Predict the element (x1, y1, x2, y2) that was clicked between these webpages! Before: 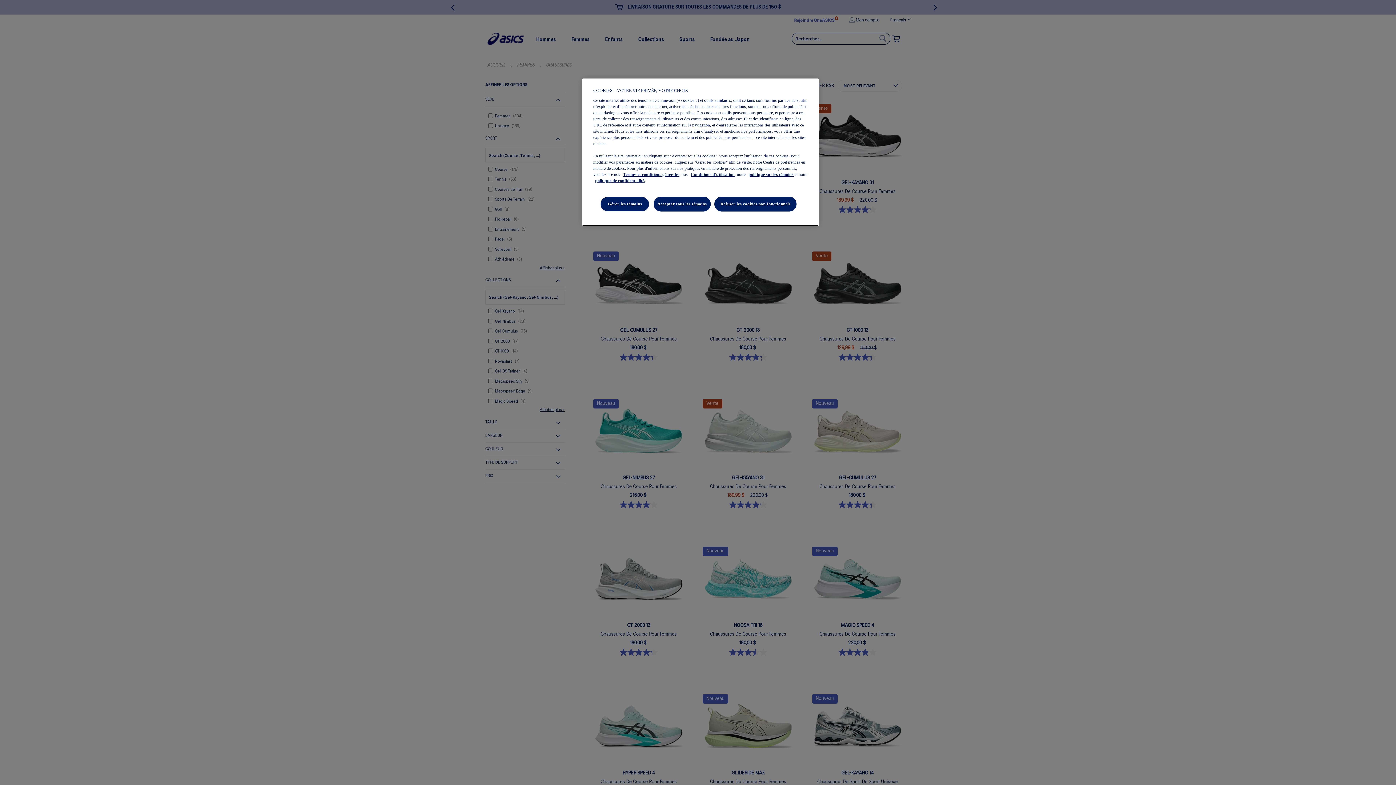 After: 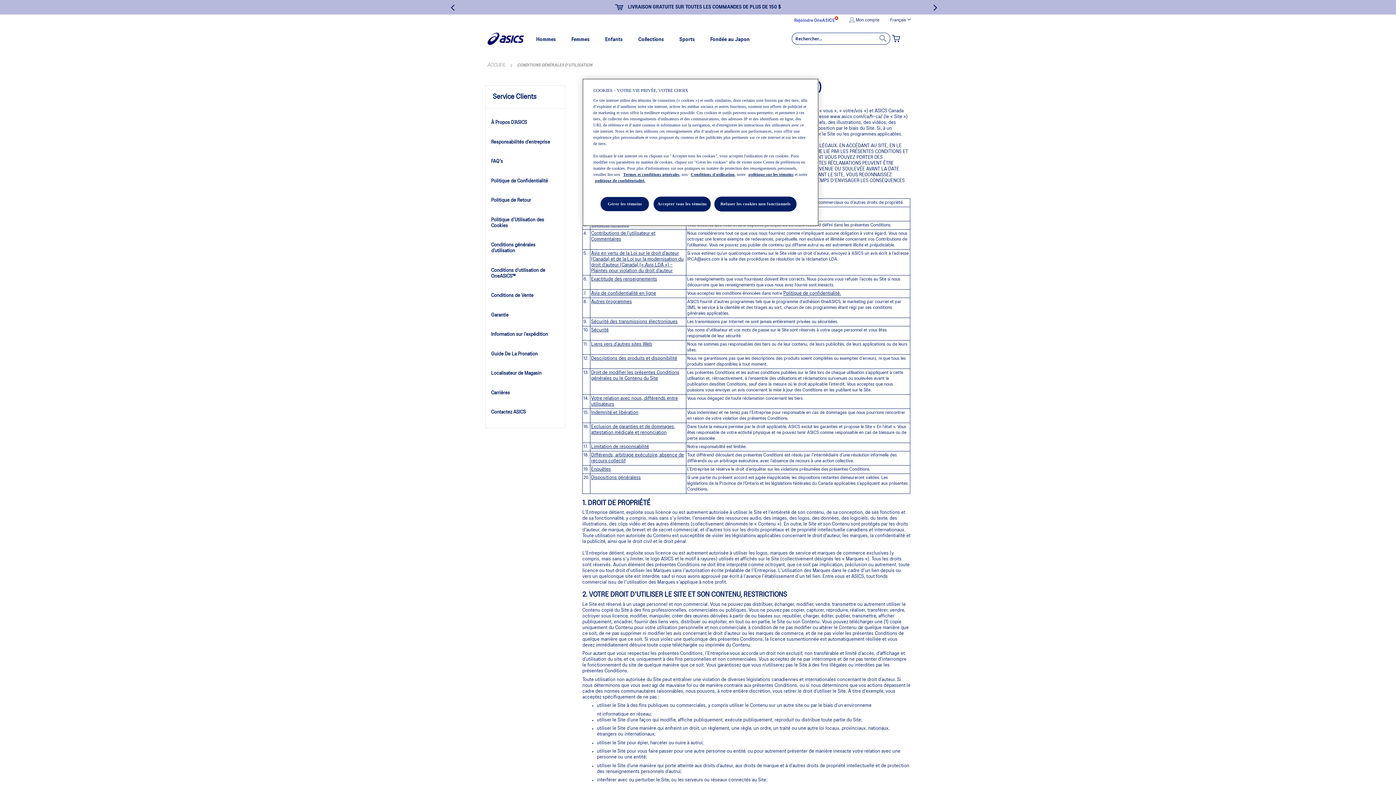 Action: label: Termes et conditions générales bbox: (623, 172, 679, 176)